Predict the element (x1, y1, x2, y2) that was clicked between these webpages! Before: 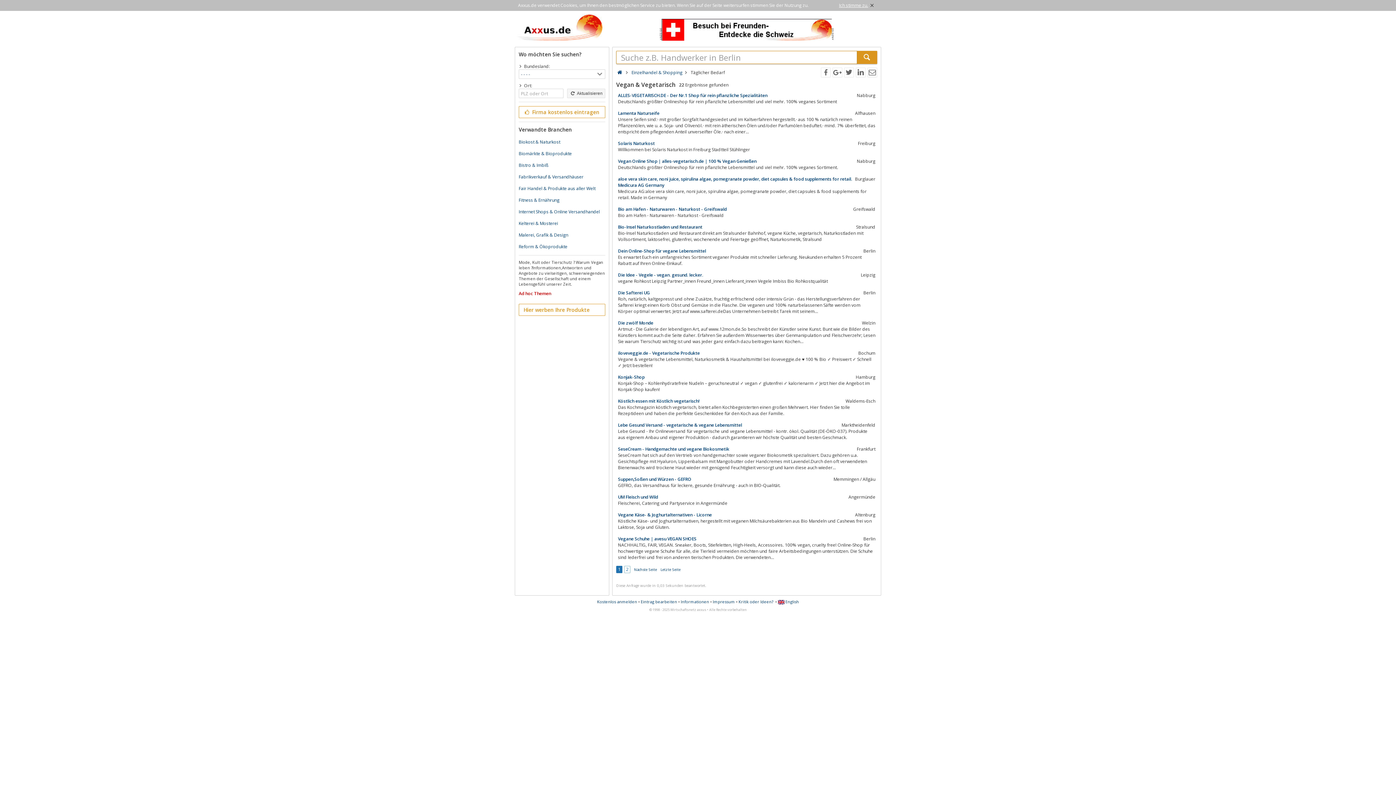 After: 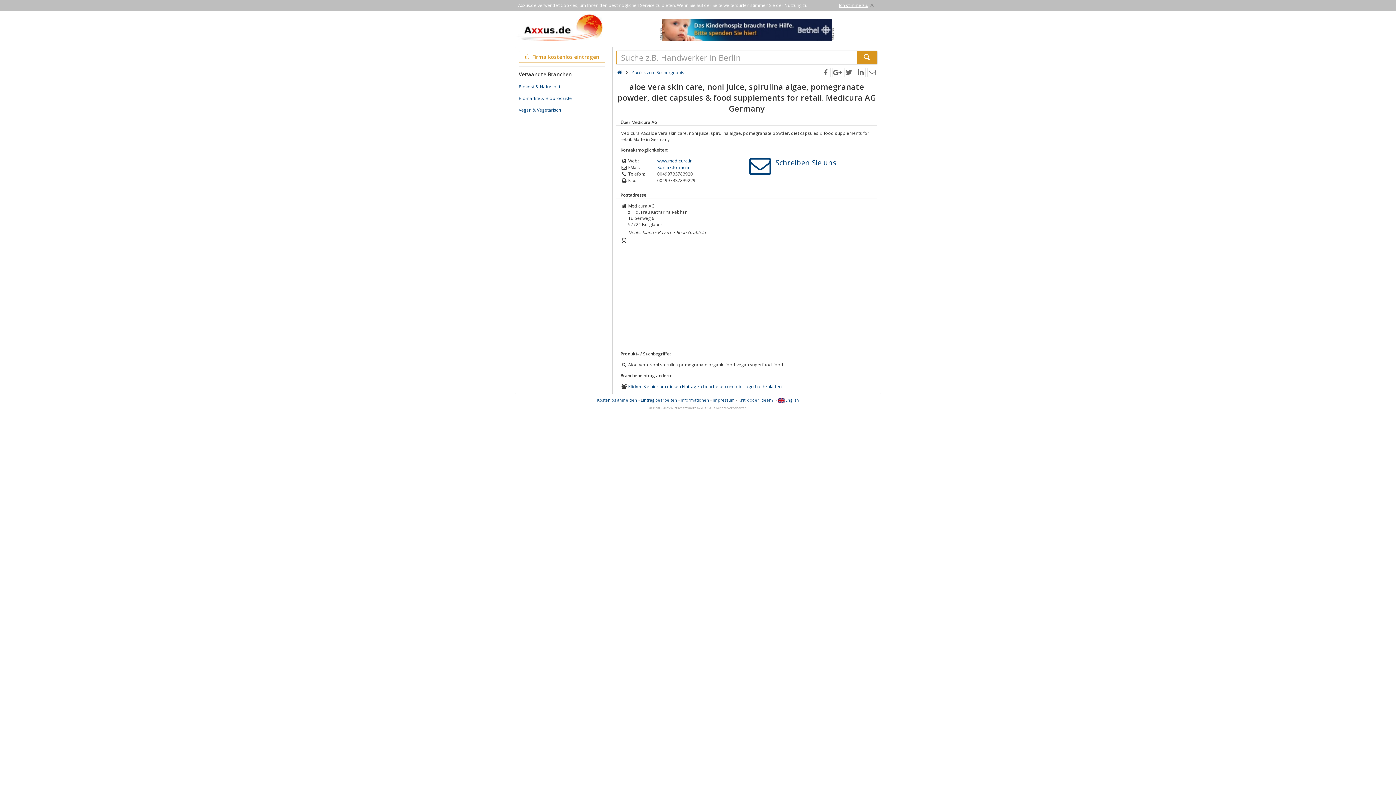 Action: label: aloe vera skin care, noni juice, spirulina algae, pomegranate powder, diet capsules & food supplements for retail. Medicura AG Germany bbox: (618, 175, 853, 188)